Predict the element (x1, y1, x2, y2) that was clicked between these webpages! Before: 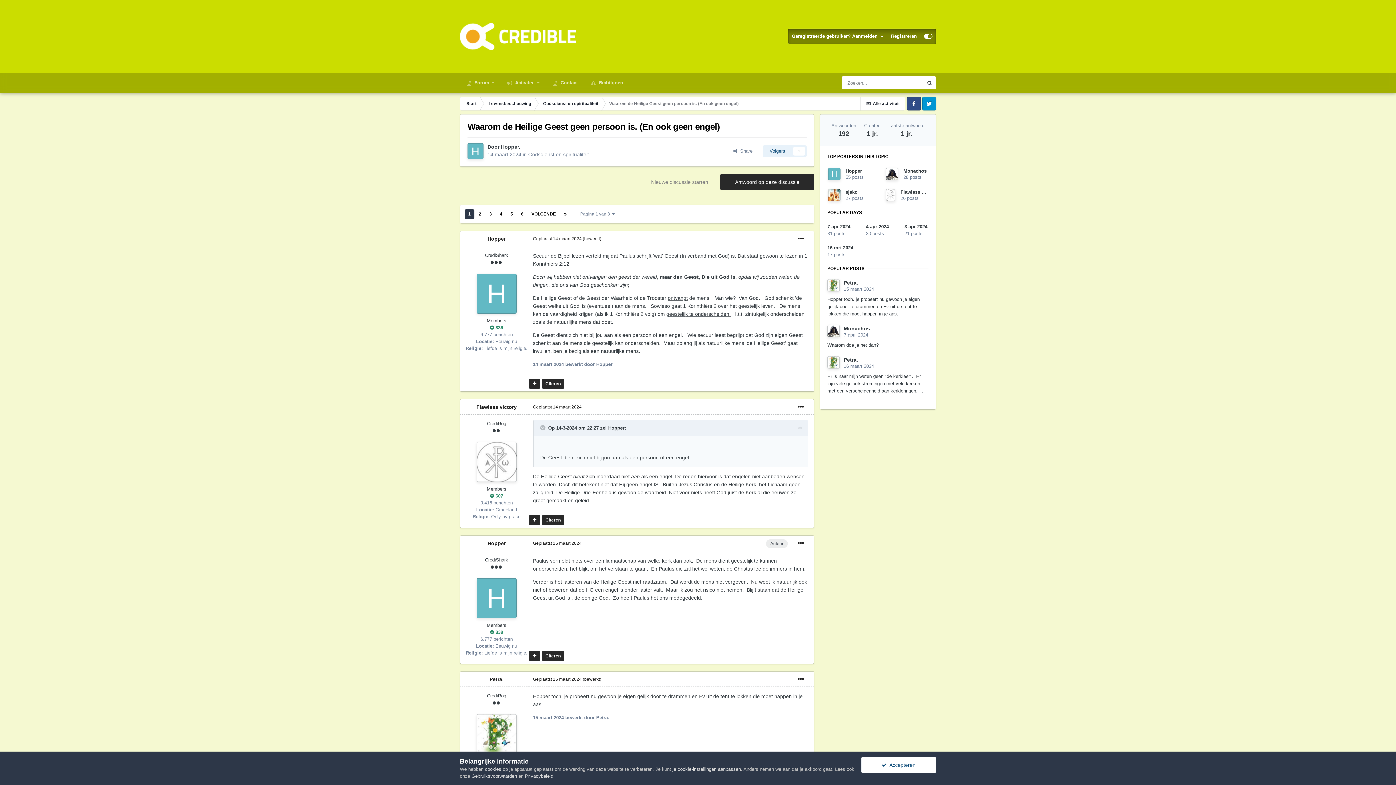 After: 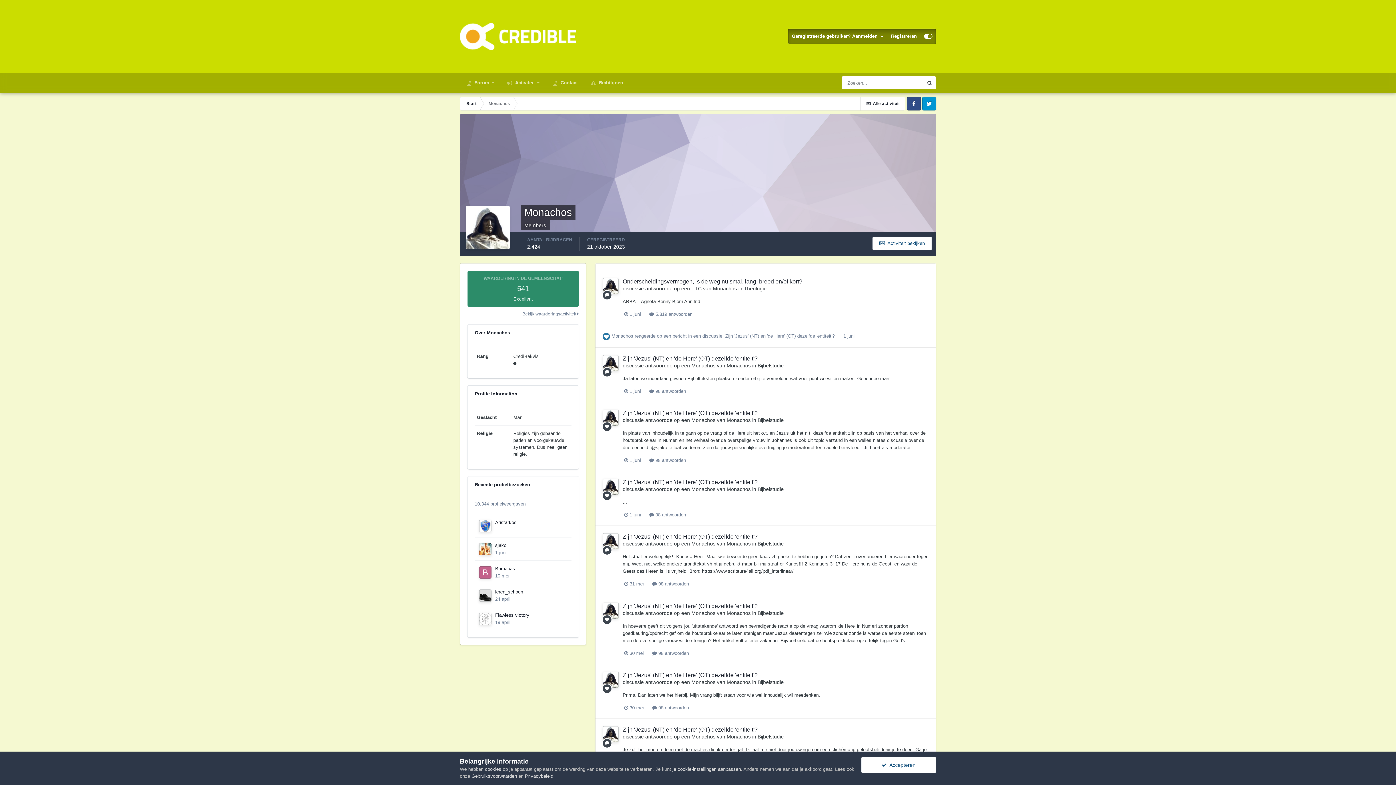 Action: bbox: (827, 325, 840, 337)